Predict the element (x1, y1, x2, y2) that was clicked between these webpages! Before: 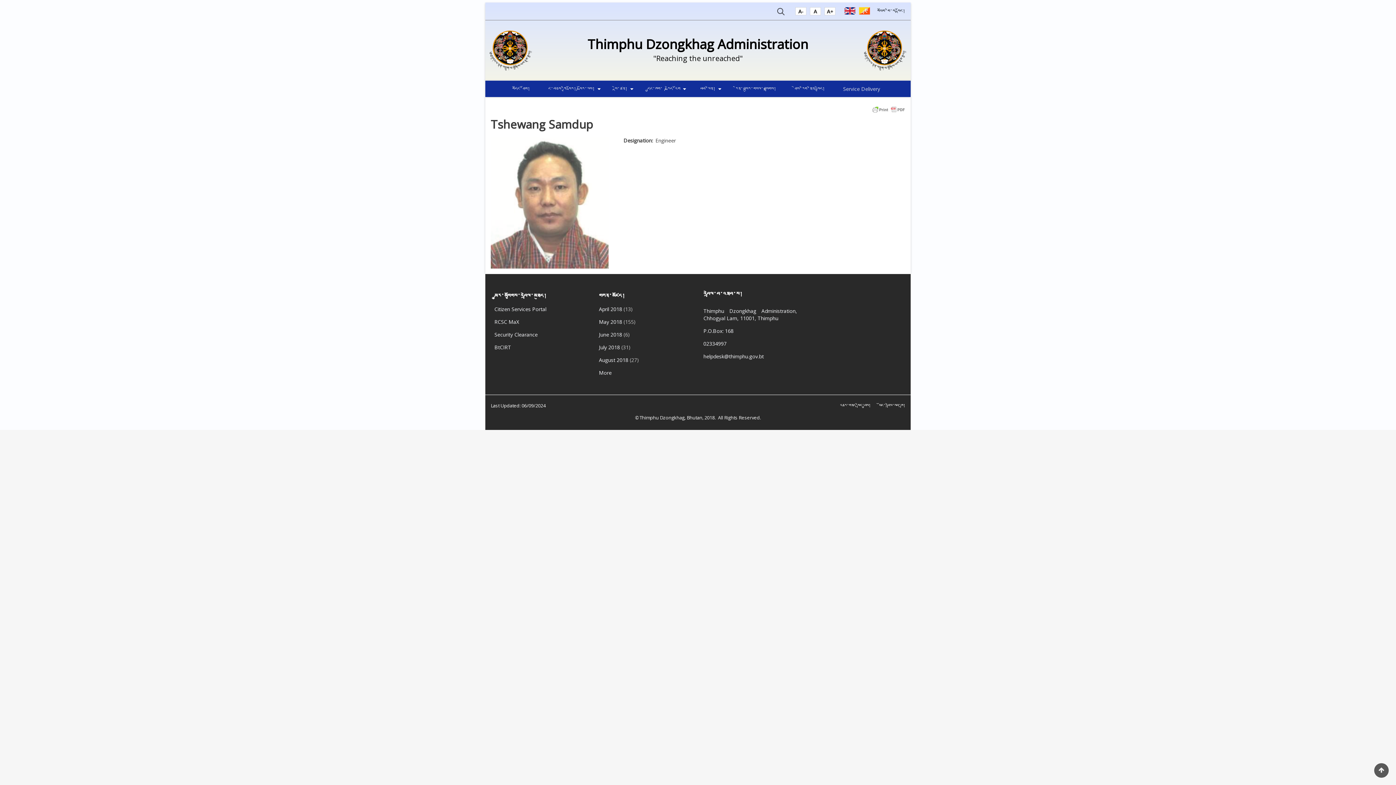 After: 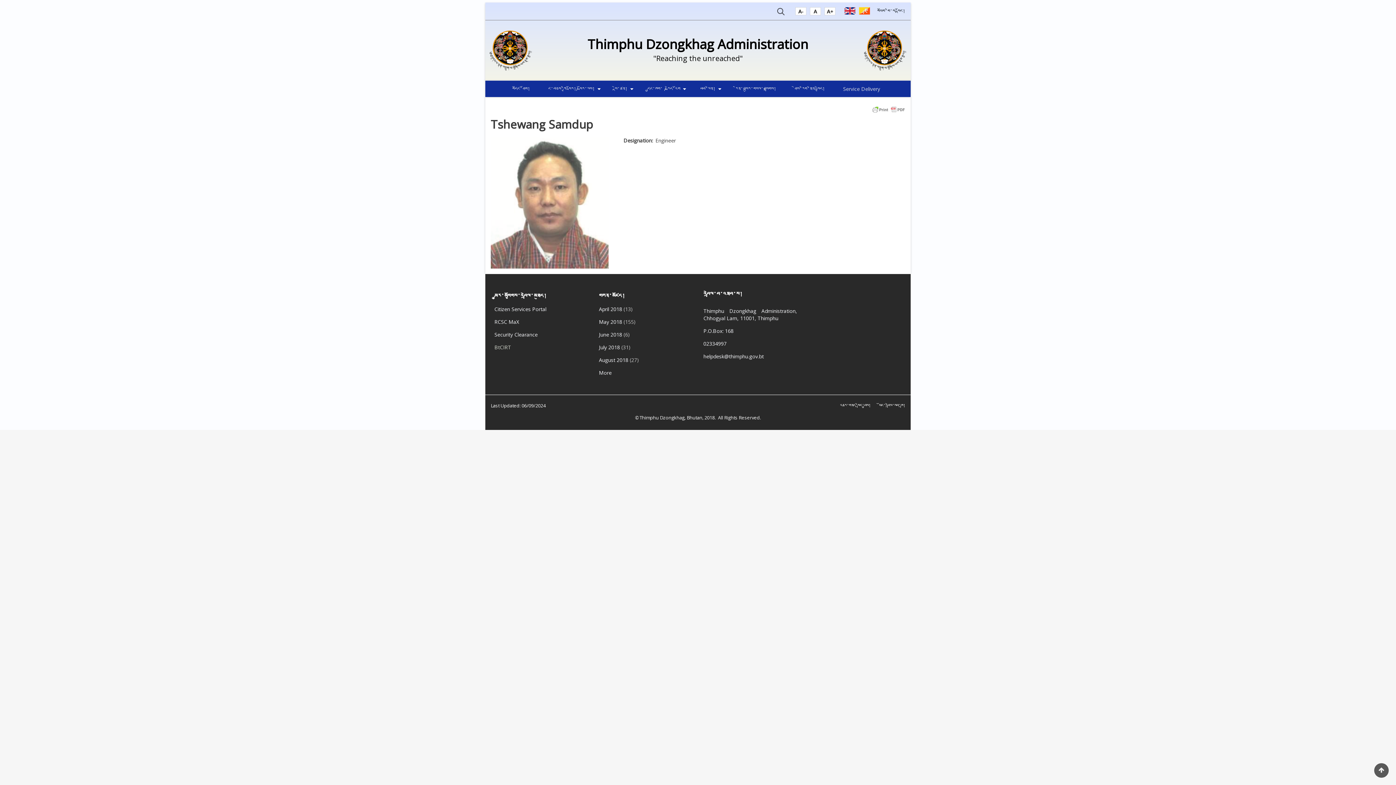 Action: bbox: (494, 344, 511, 350) label: BtCIRT